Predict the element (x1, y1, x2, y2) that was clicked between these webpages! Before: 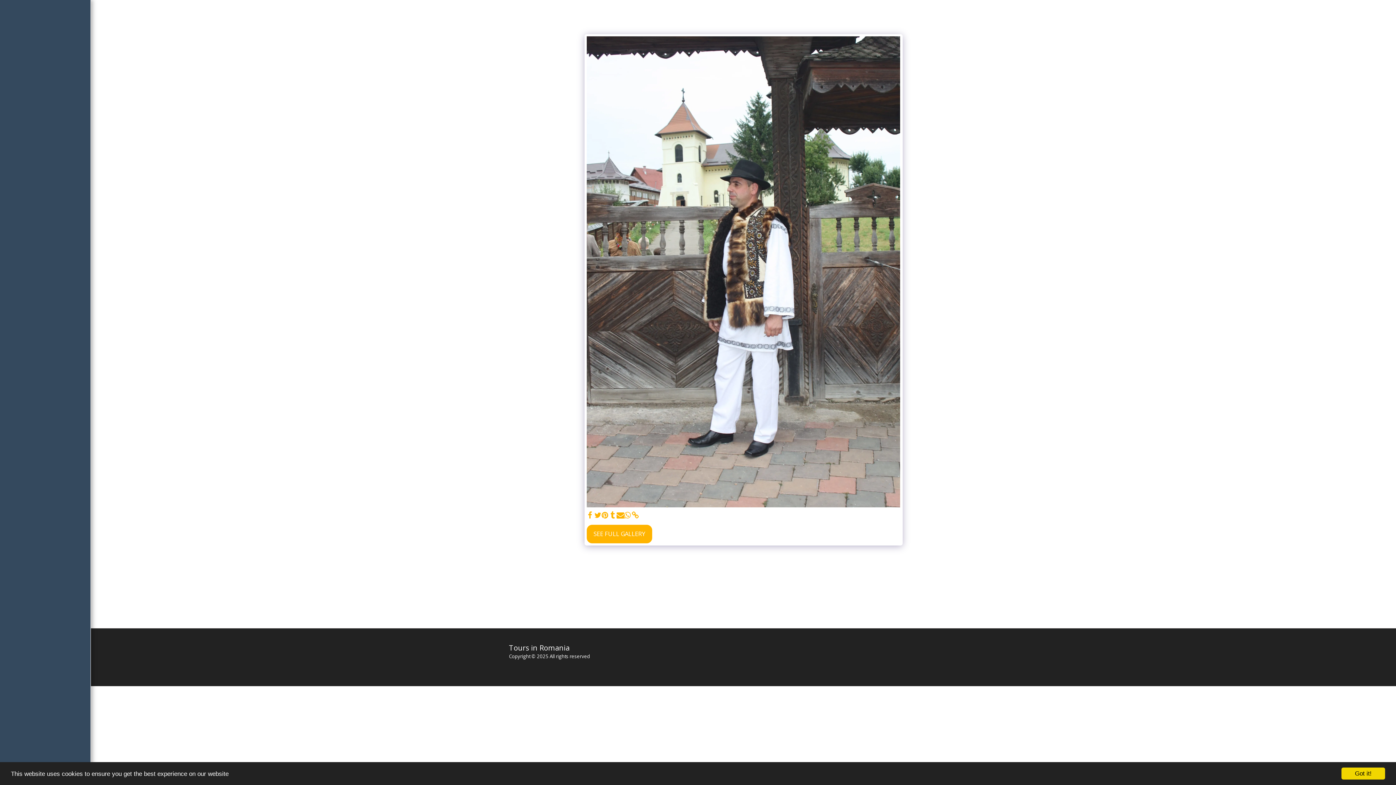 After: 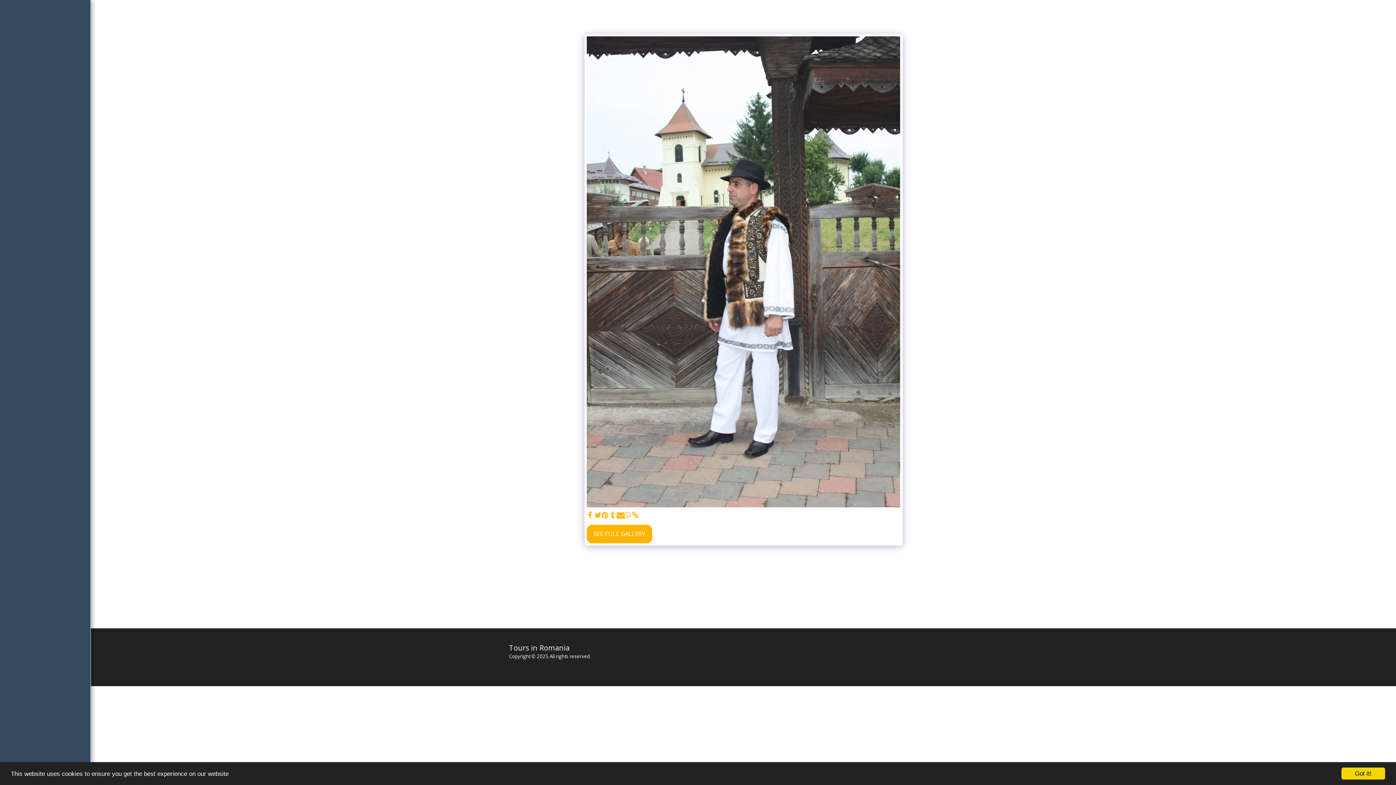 Action: bbox: (609, 511, 616, 519) label:  